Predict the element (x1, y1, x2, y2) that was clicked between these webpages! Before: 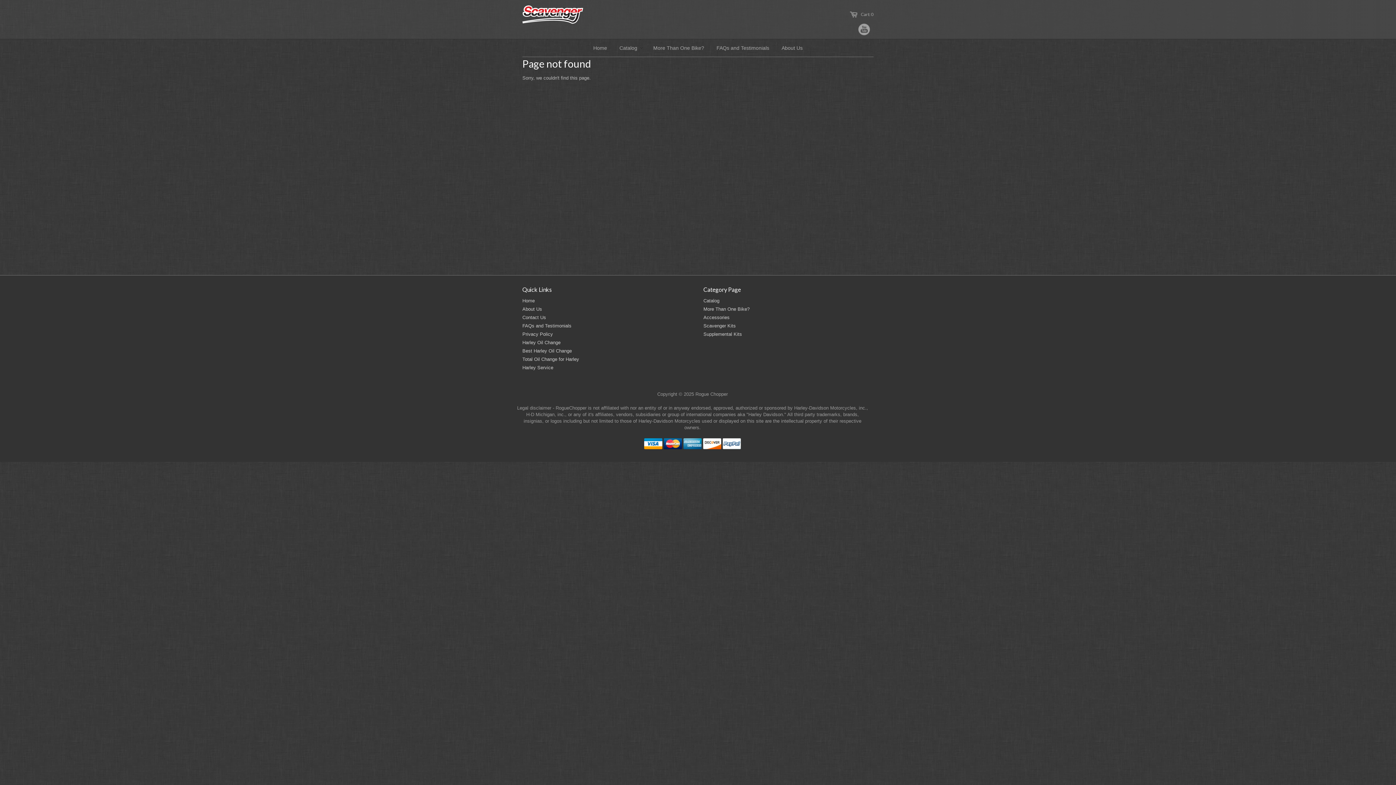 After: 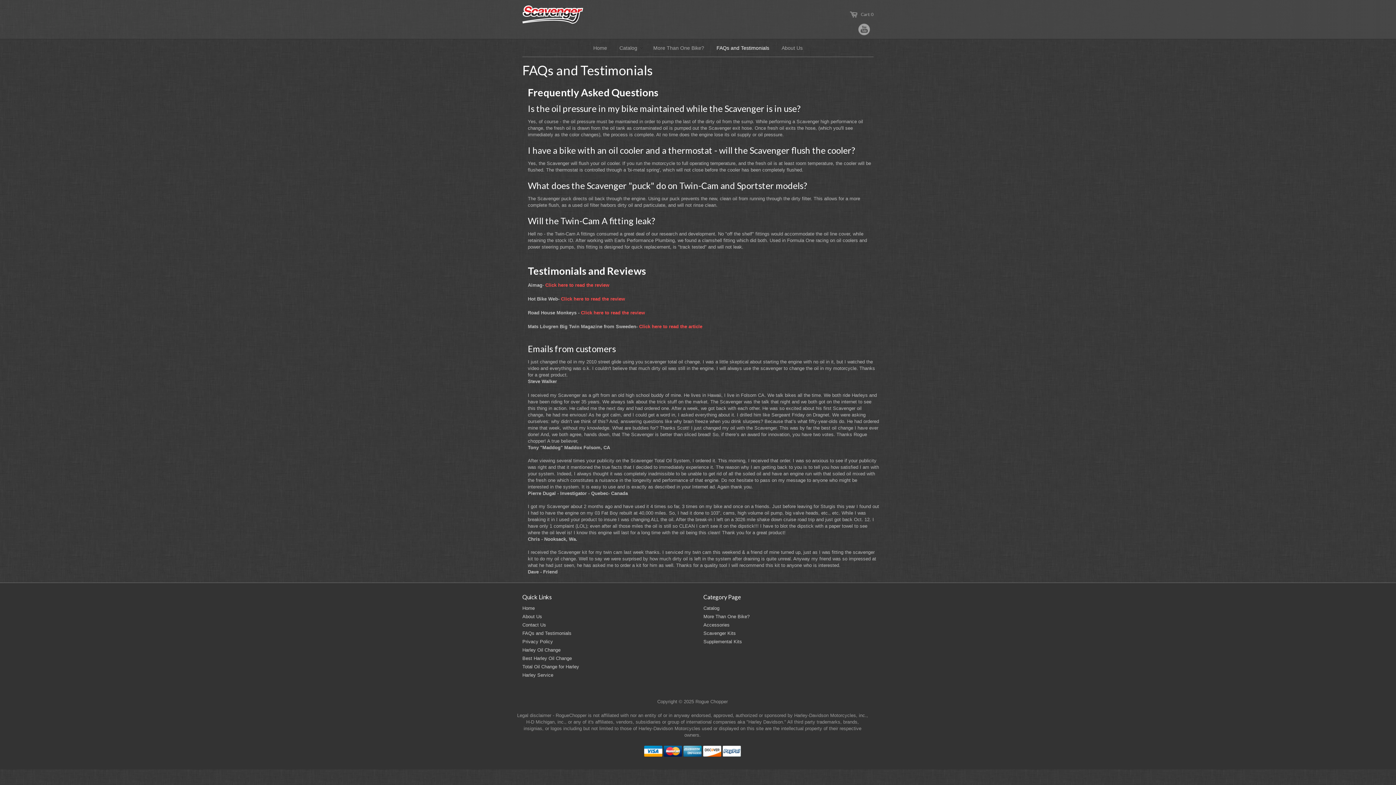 Action: label: FAQs and Testimonials bbox: (522, 323, 571, 328)